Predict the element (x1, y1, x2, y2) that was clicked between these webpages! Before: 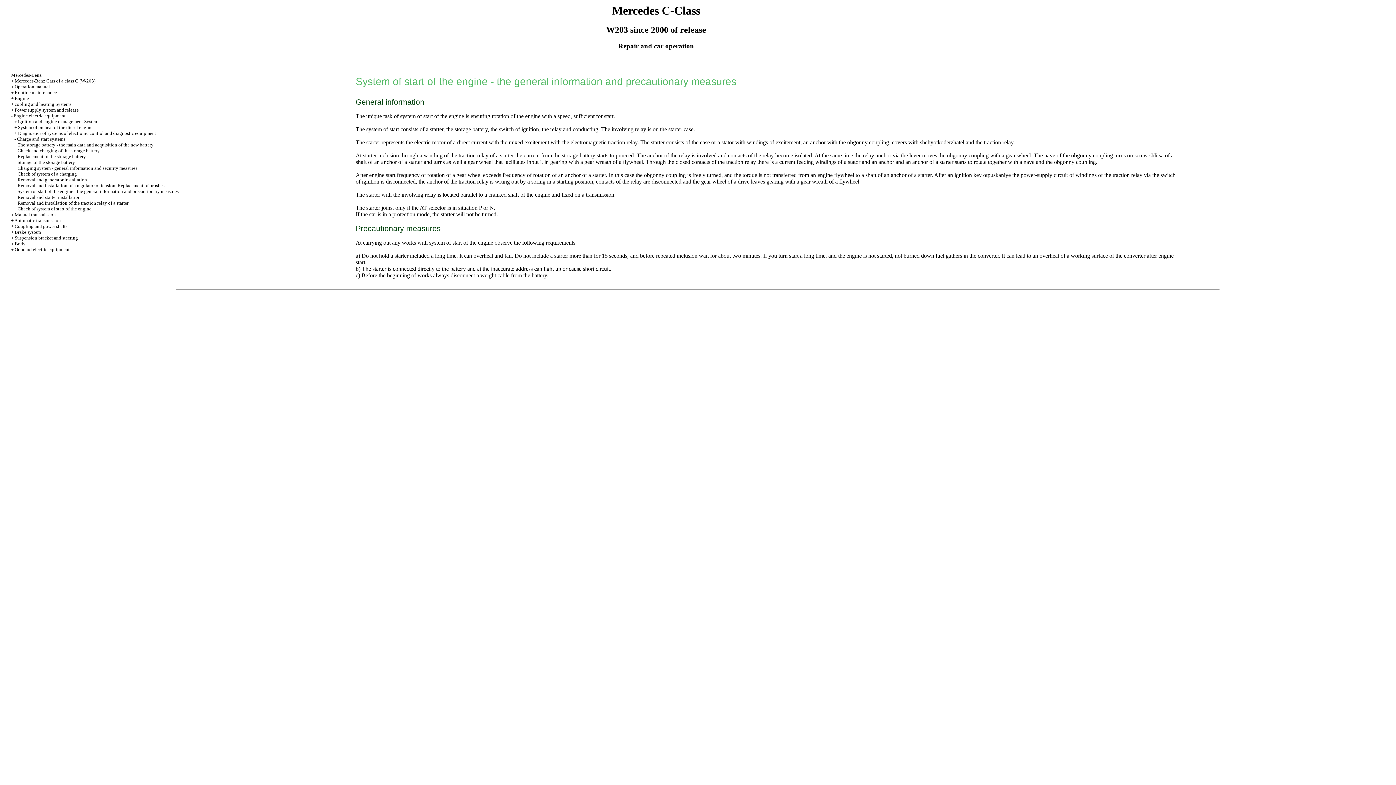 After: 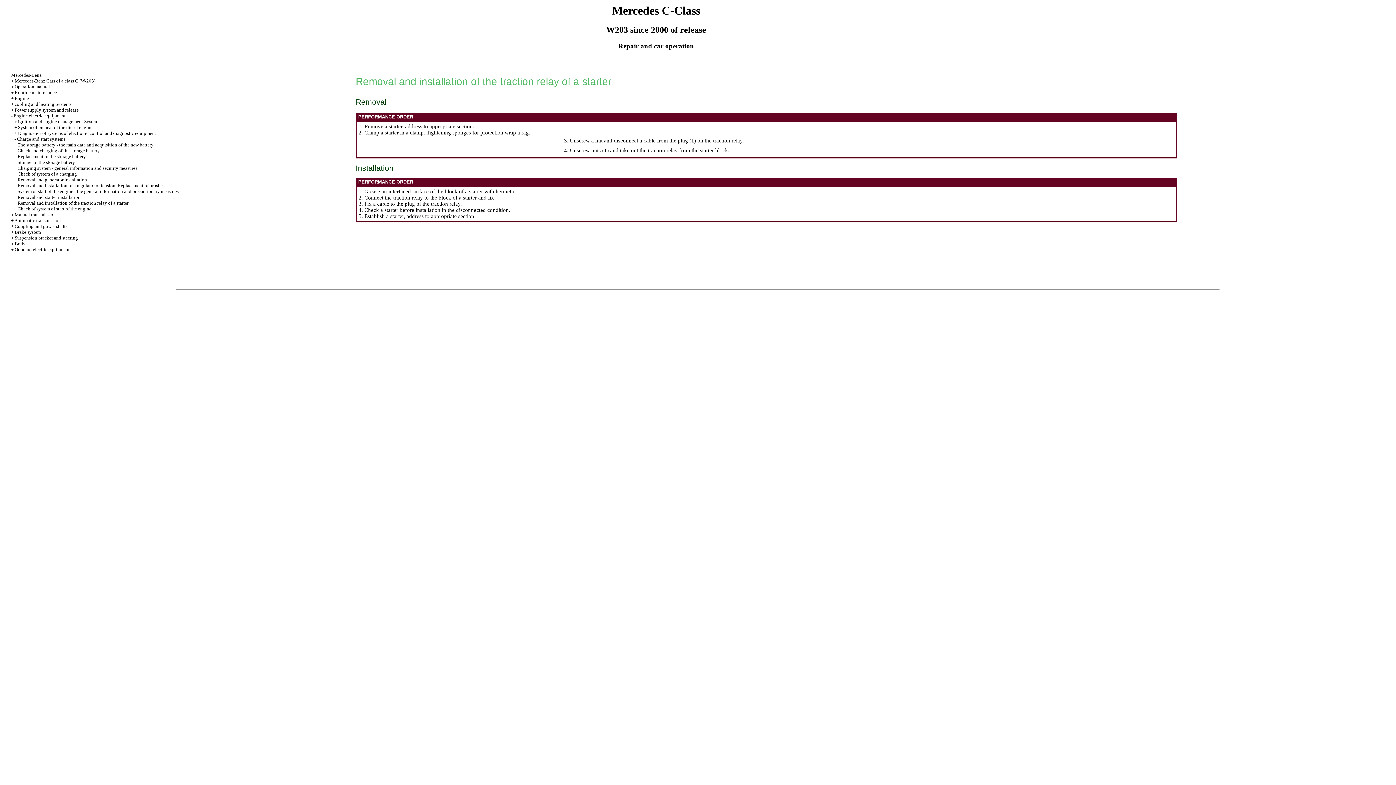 Action: label: Removal and installation of the traction relay of a starter bbox: (17, 200, 128, 205)